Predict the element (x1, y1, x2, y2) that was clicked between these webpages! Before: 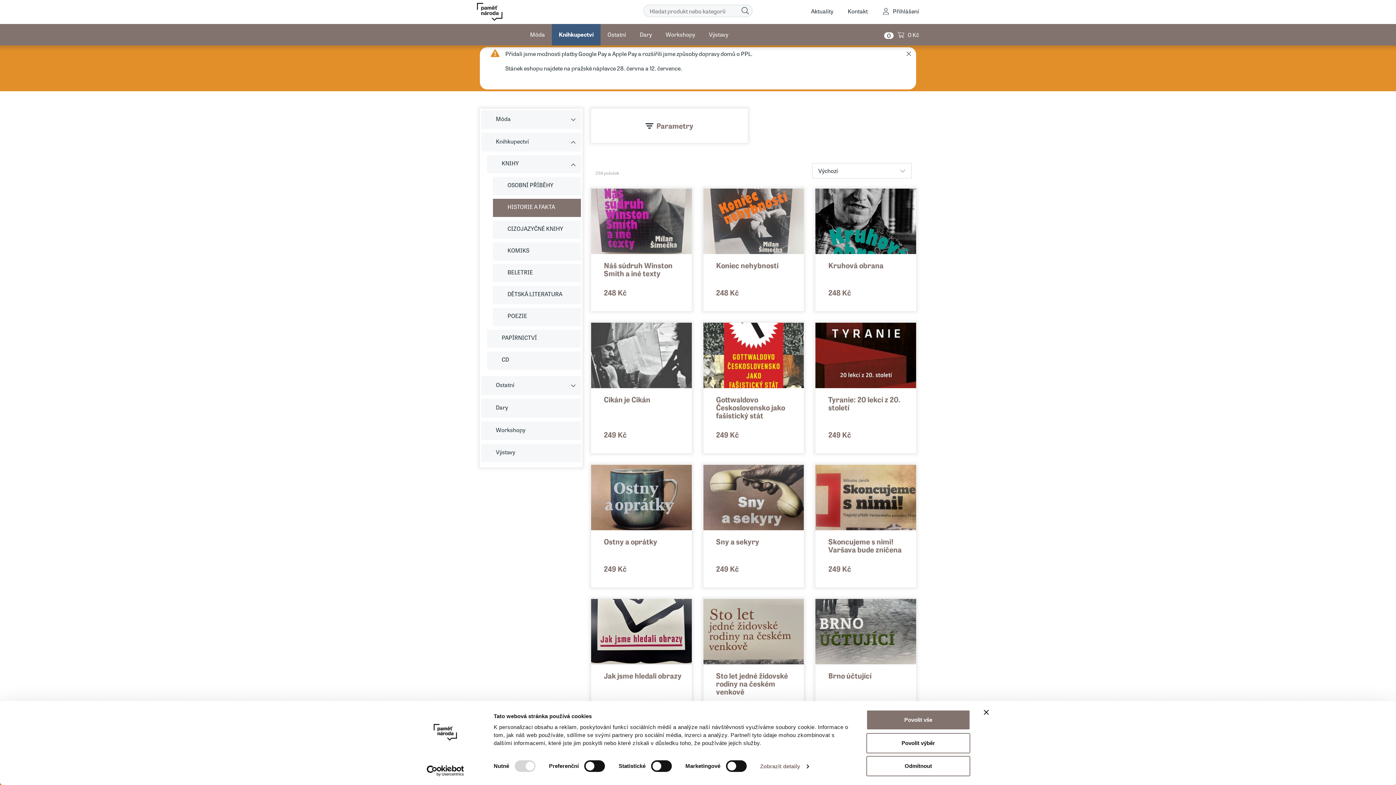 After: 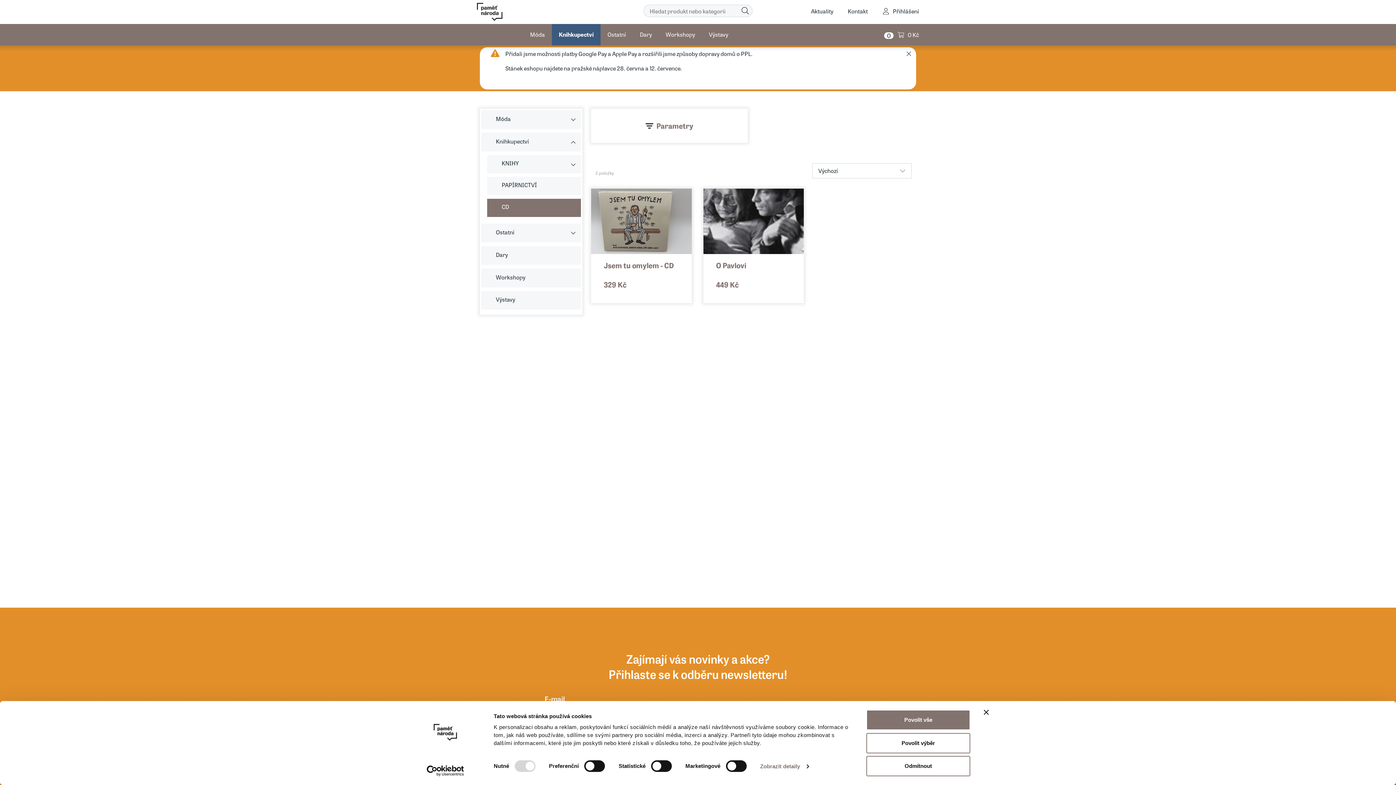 Action: label: CD bbox: (487, 351, 581, 369)